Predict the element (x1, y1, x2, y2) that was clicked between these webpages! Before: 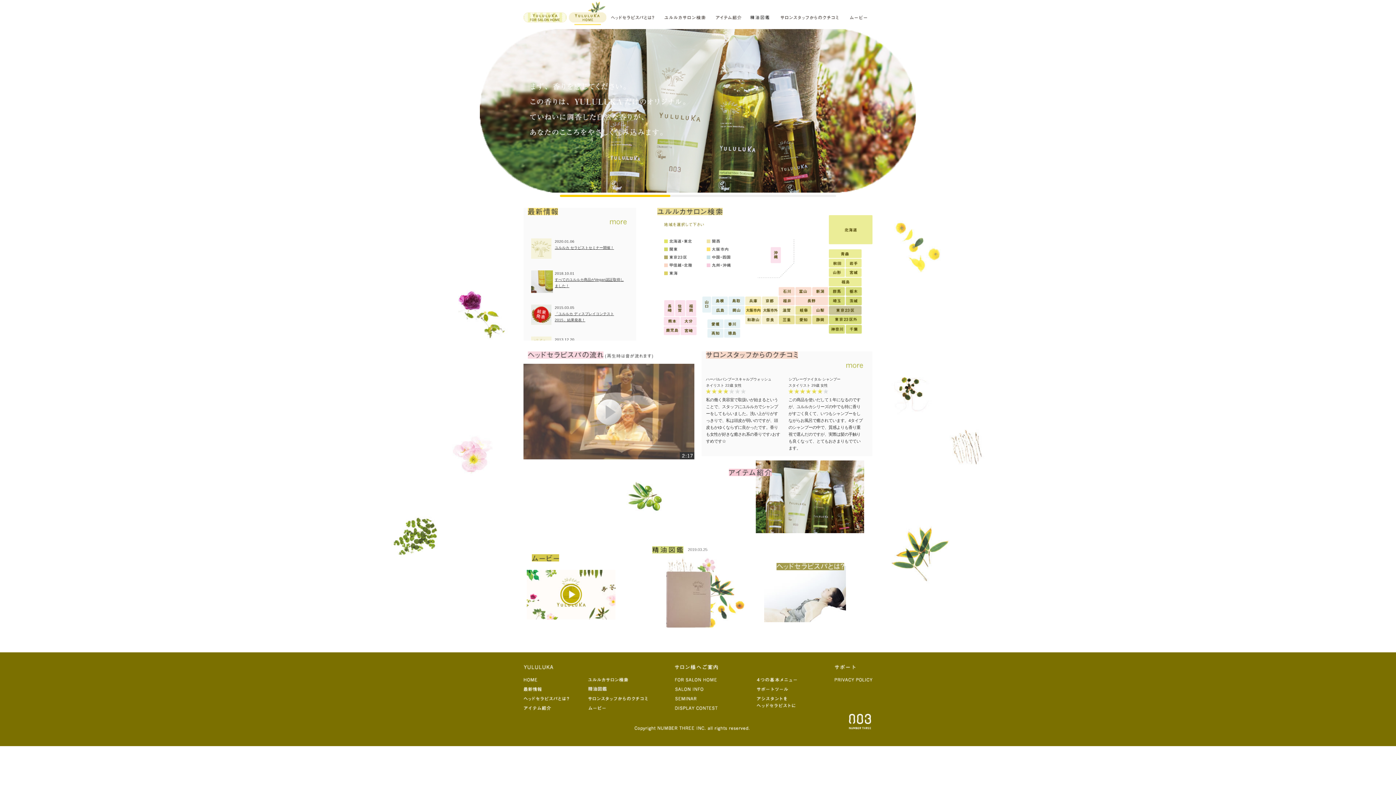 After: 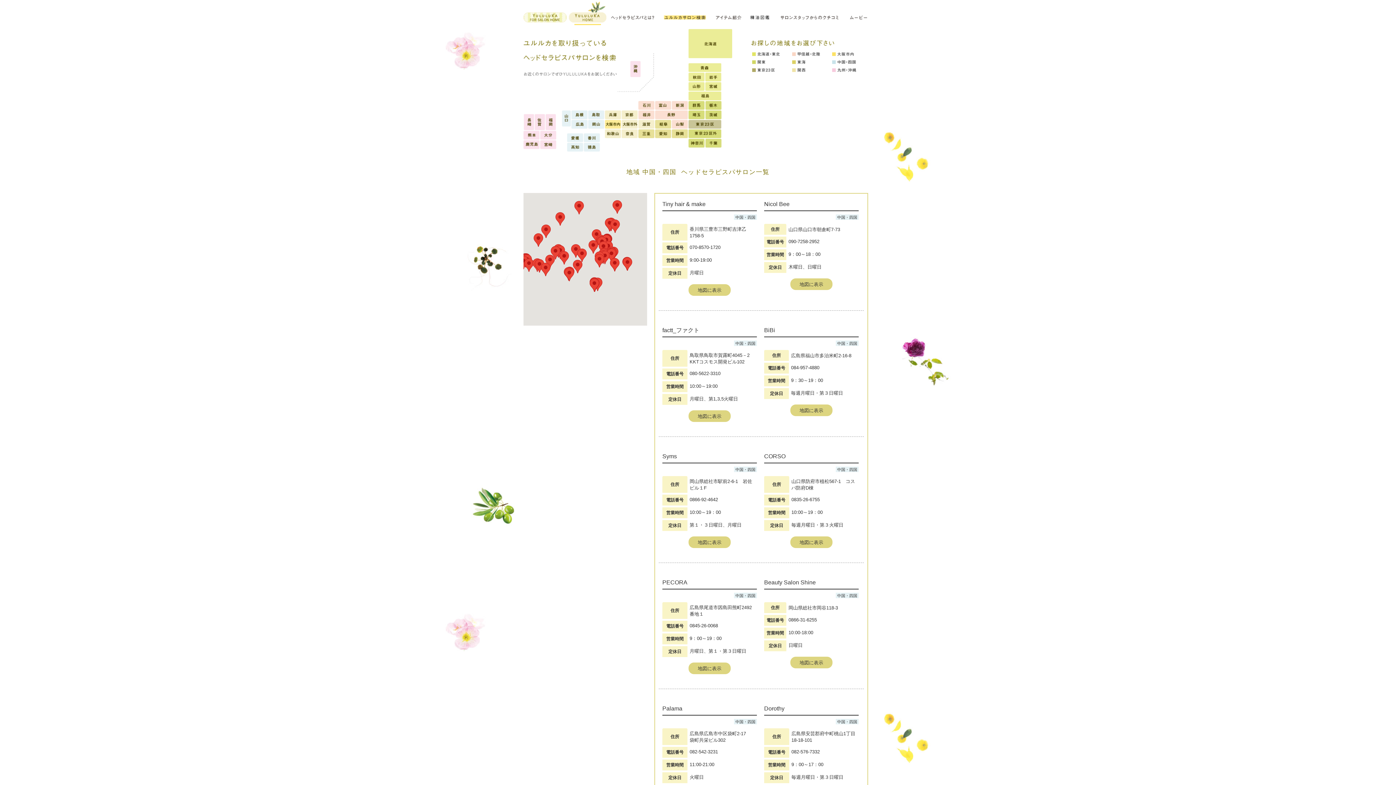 Action: bbox: (703, 253, 735, 261)